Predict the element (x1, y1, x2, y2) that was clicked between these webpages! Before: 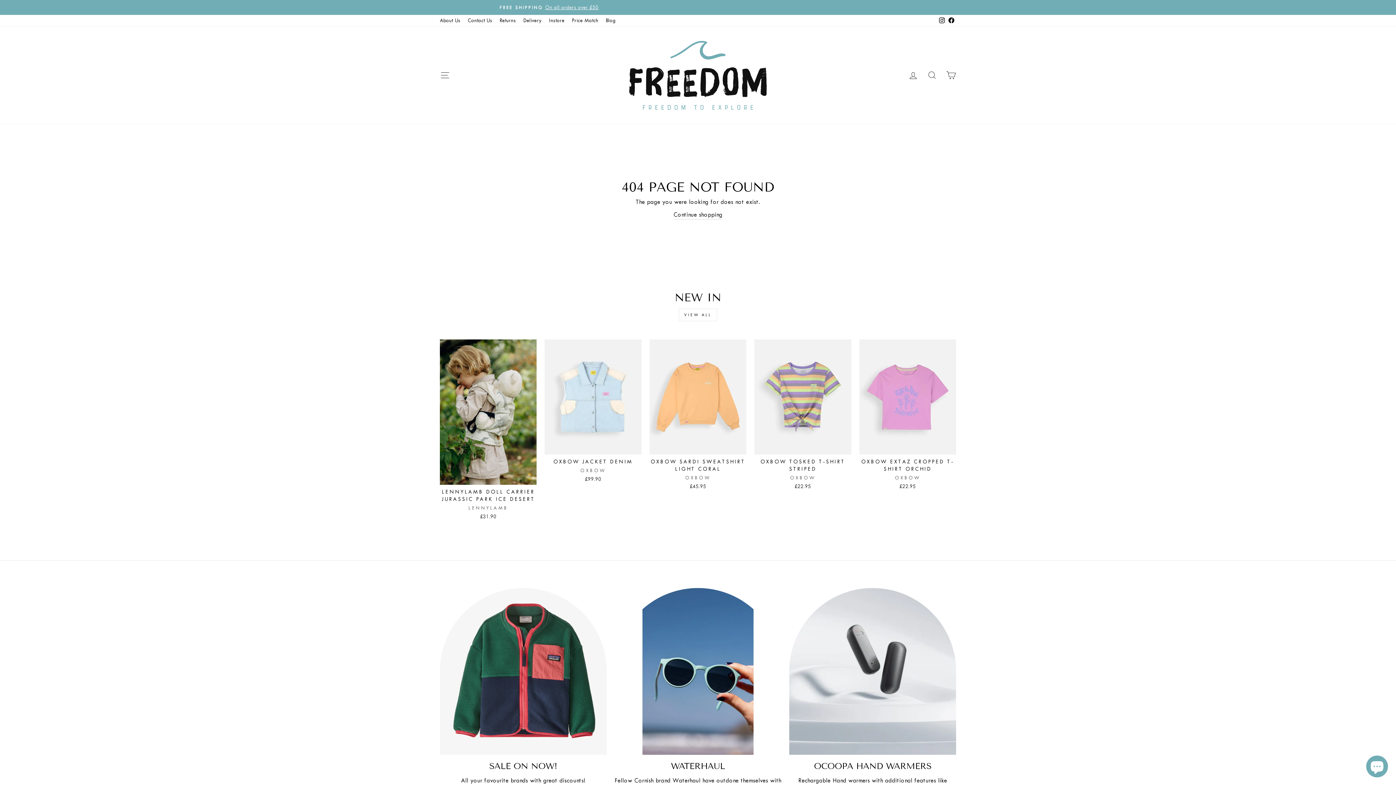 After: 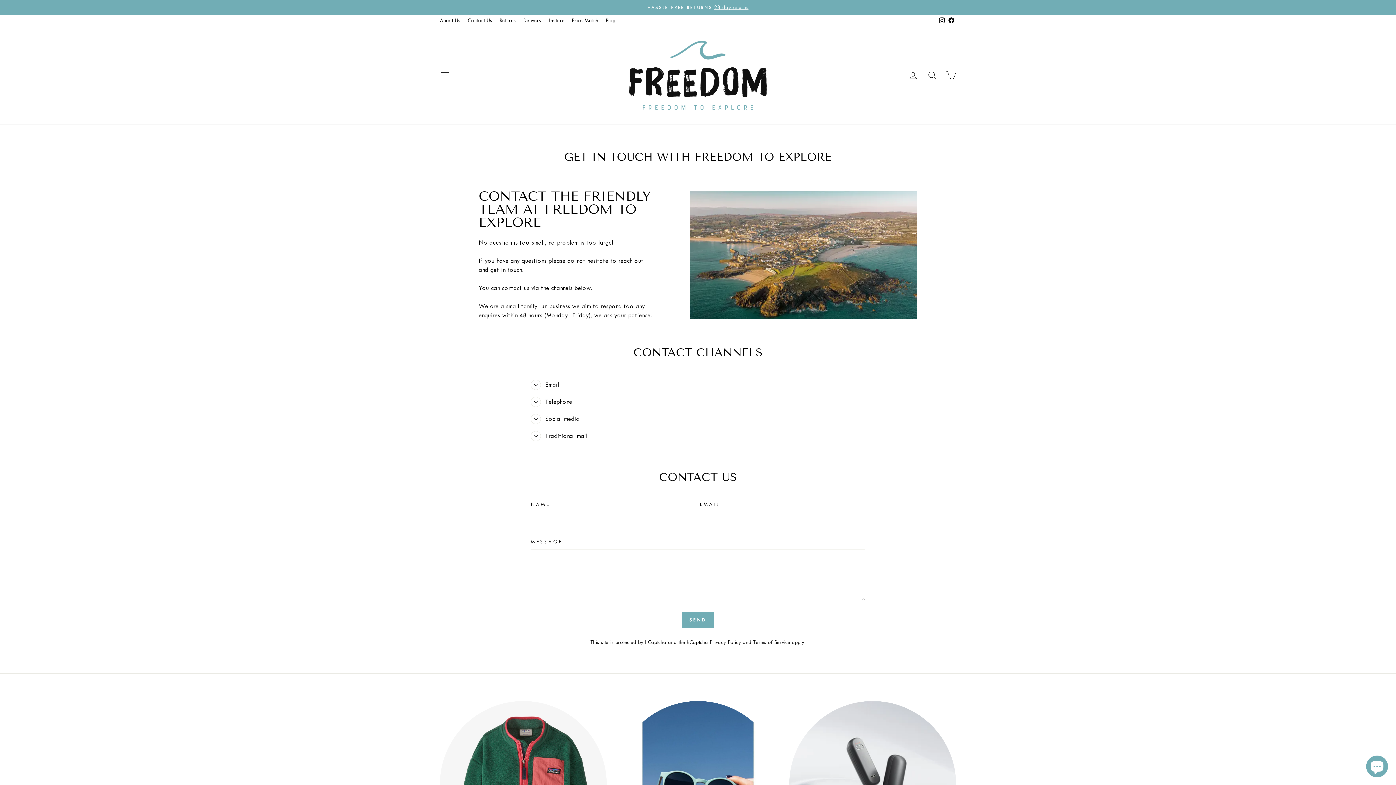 Action: bbox: (464, 14, 496, 26) label: Contact Us